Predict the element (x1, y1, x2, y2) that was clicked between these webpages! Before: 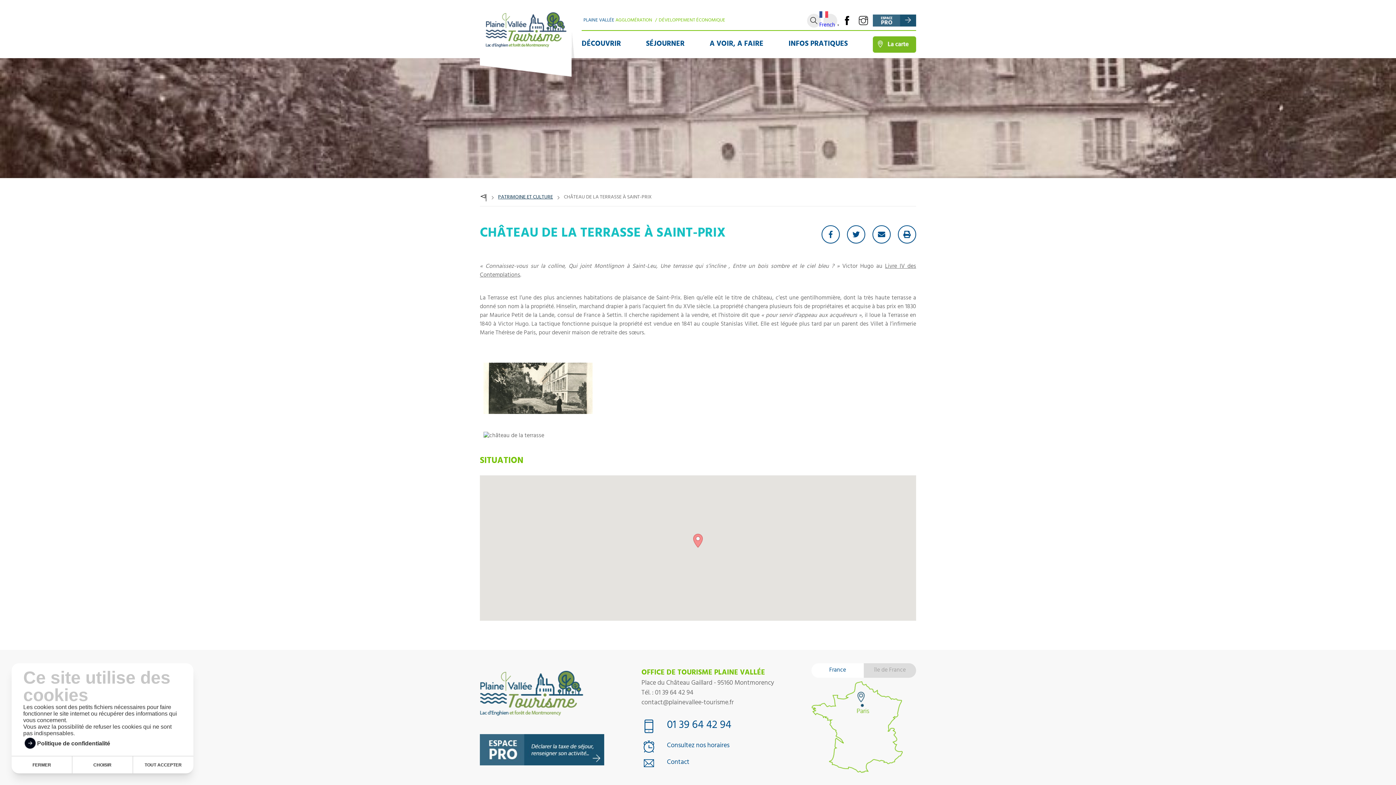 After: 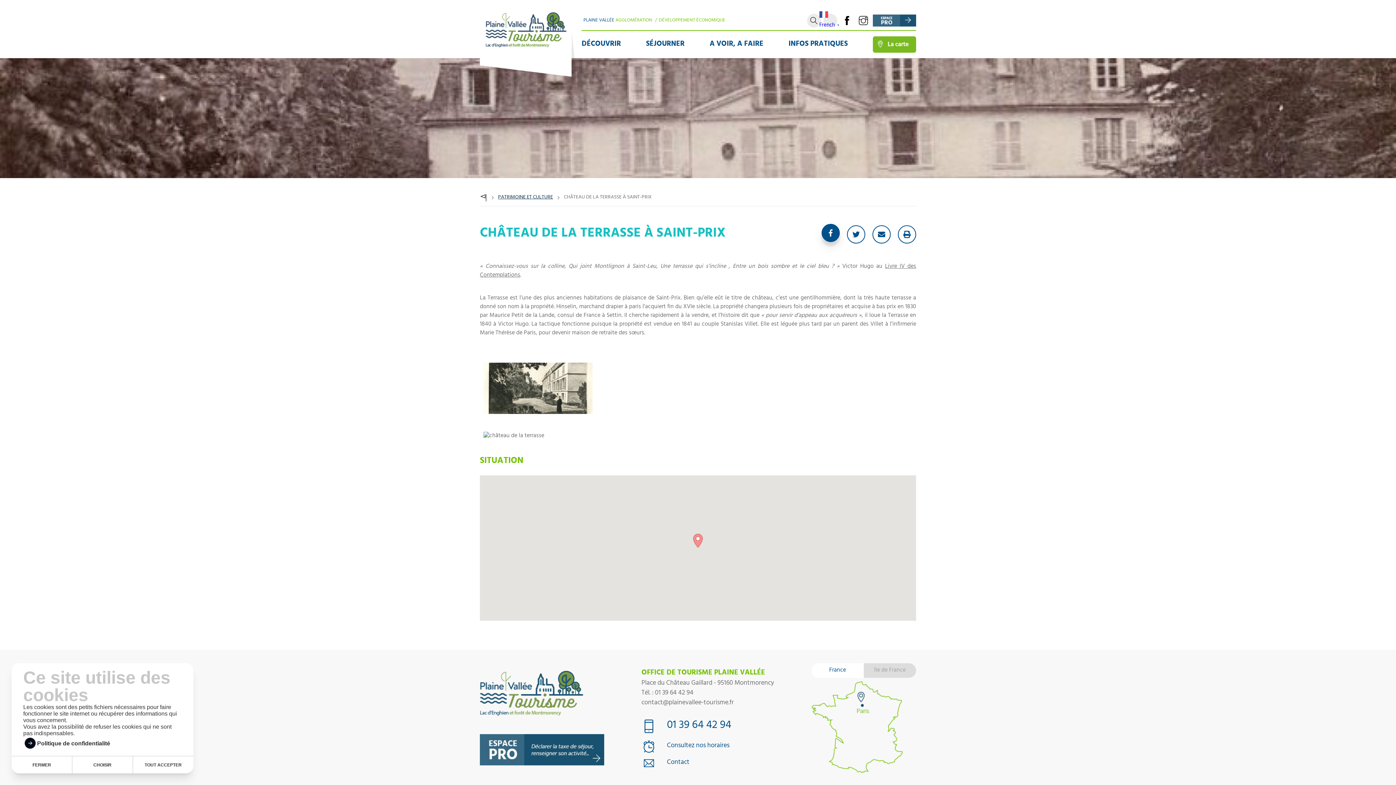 Action: bbox: (821, 225, 840, 243)